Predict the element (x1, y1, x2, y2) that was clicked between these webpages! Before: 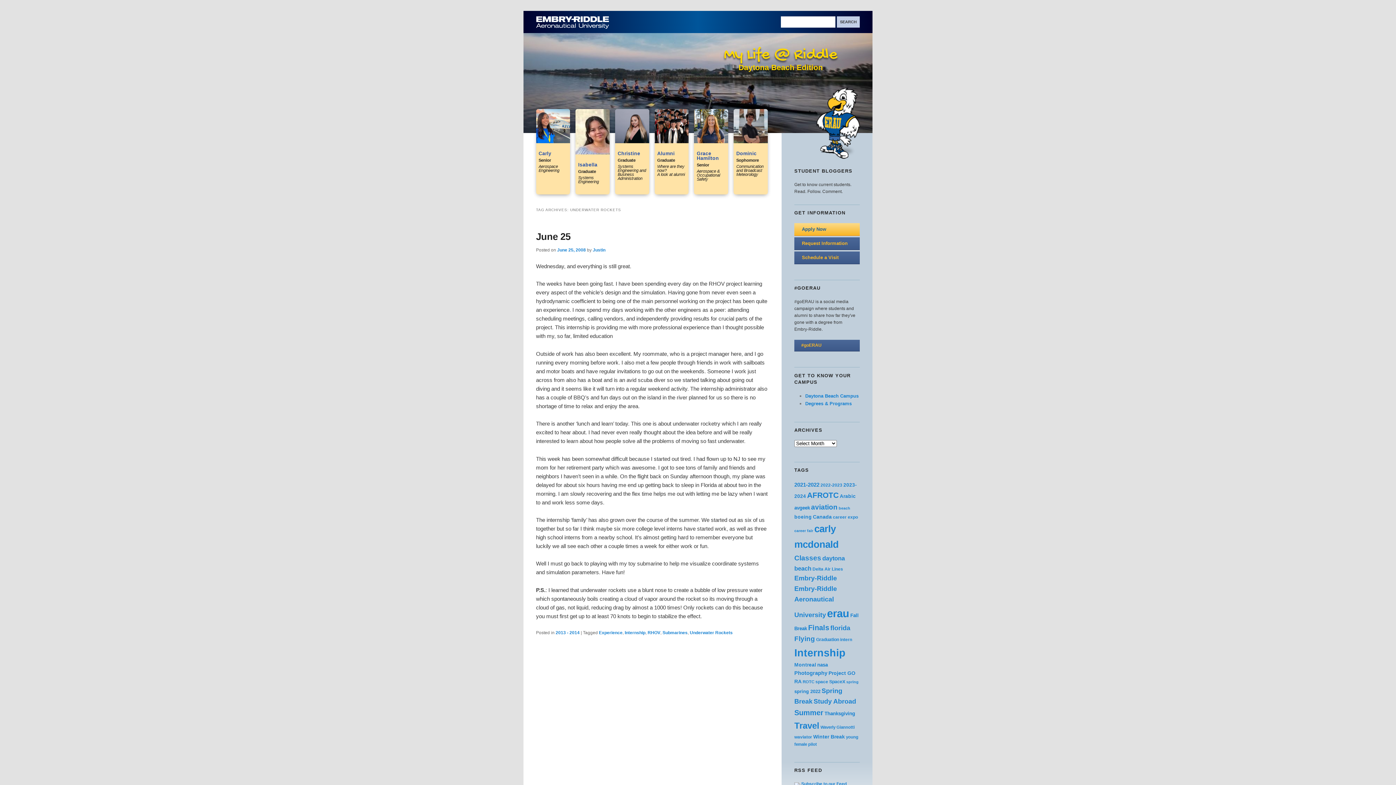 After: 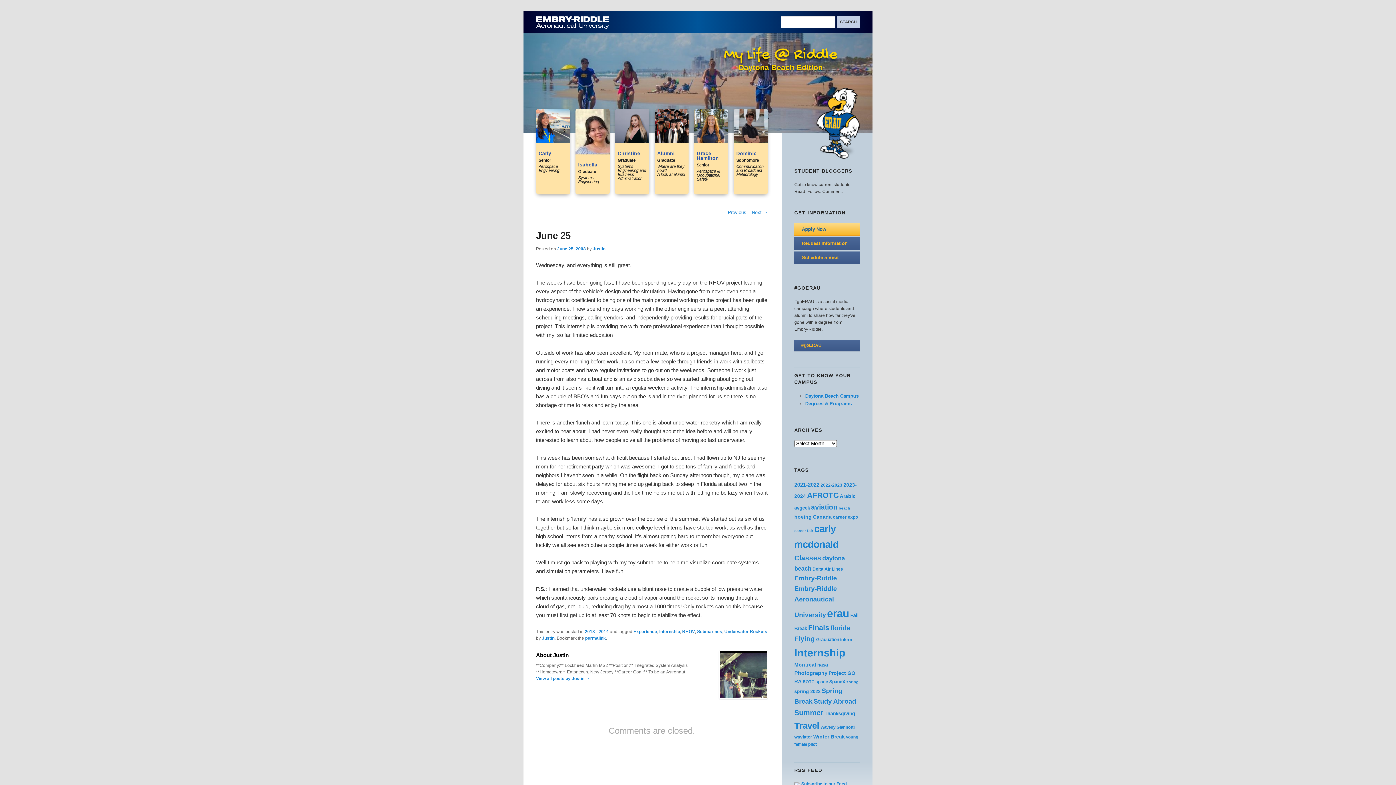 Action: label: June 25, 2008 bbox: (557, 247, 586, 252)